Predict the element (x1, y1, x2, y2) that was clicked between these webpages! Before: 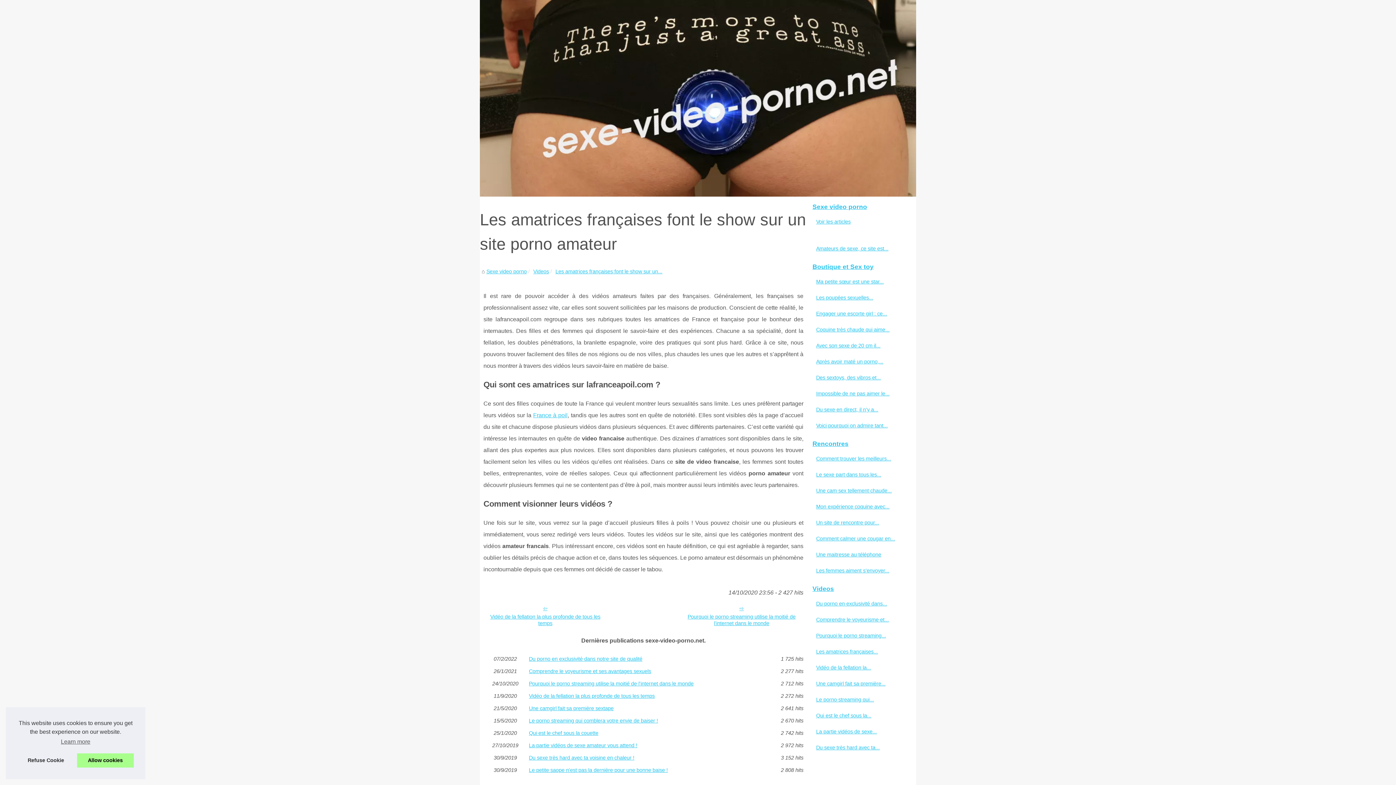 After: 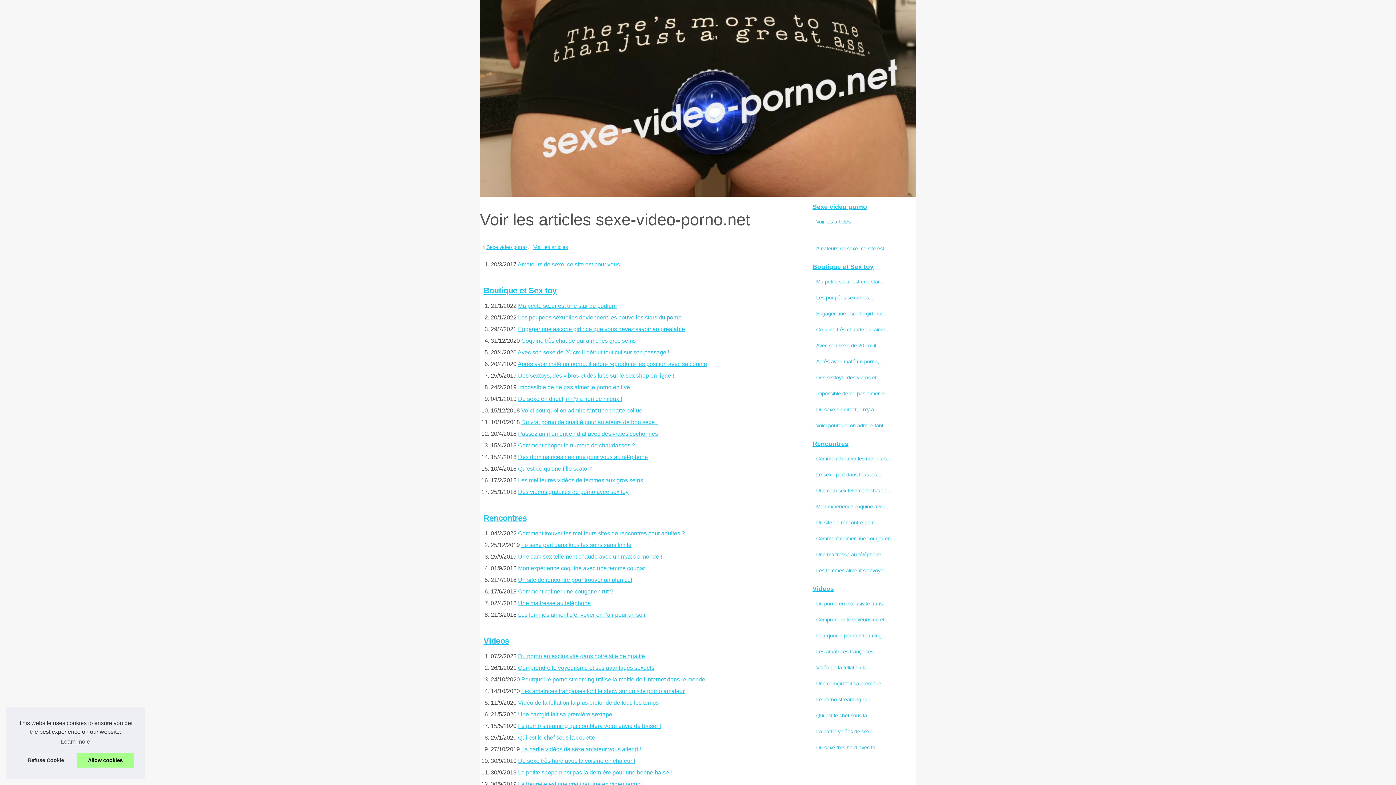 Action: bbox: (814, 217, 901, 226) label: Voir les articles